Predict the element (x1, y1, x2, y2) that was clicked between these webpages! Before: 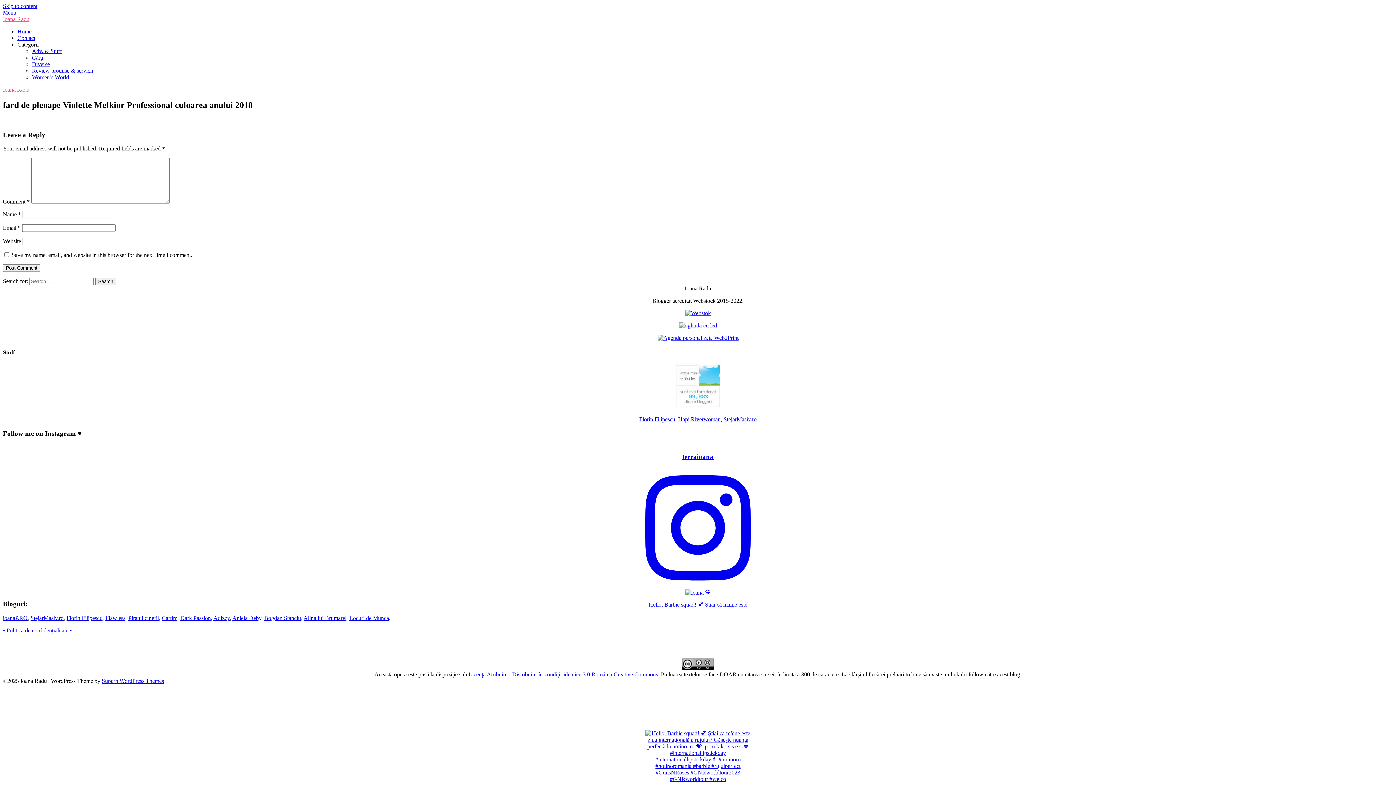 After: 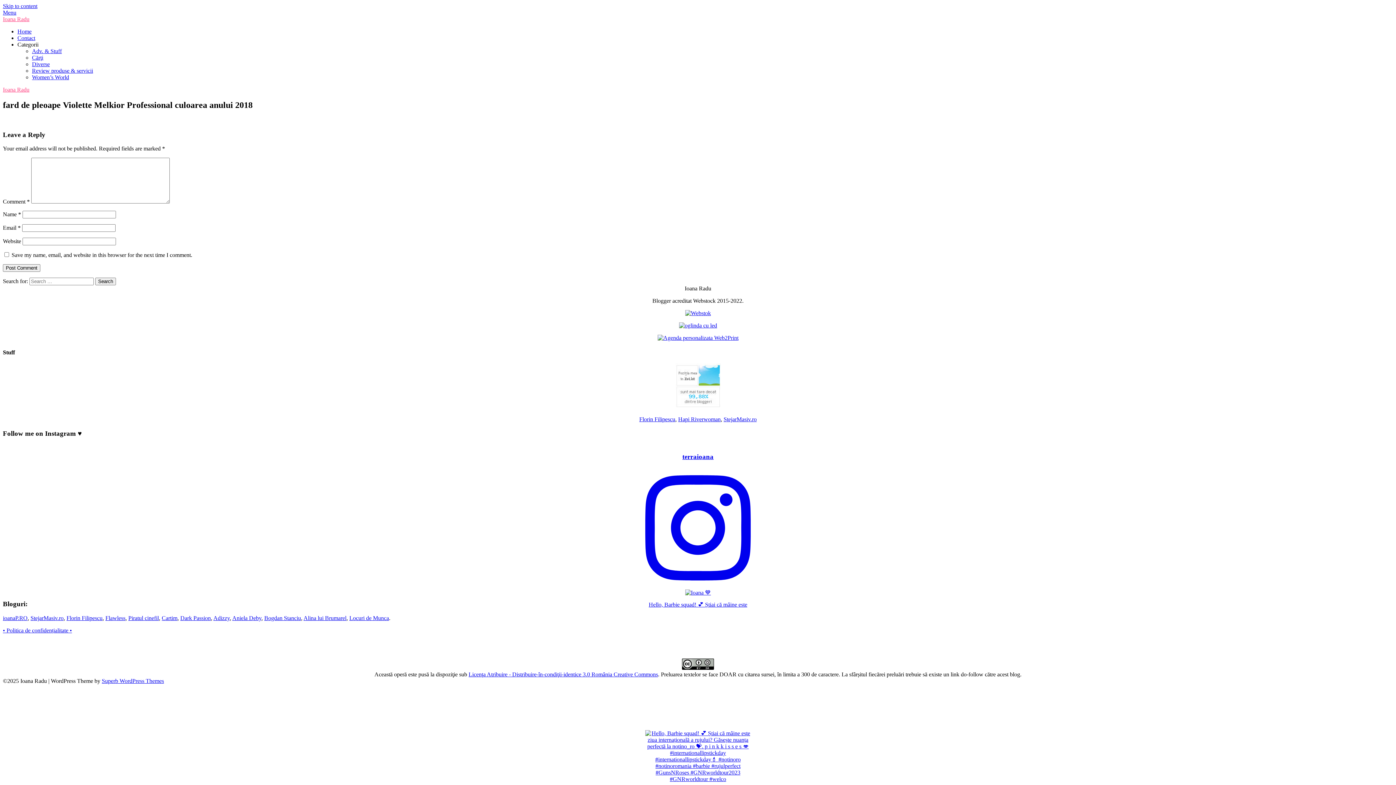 Action: label: Bogdan Stanciu bbox: (264, 615, 301, 621)